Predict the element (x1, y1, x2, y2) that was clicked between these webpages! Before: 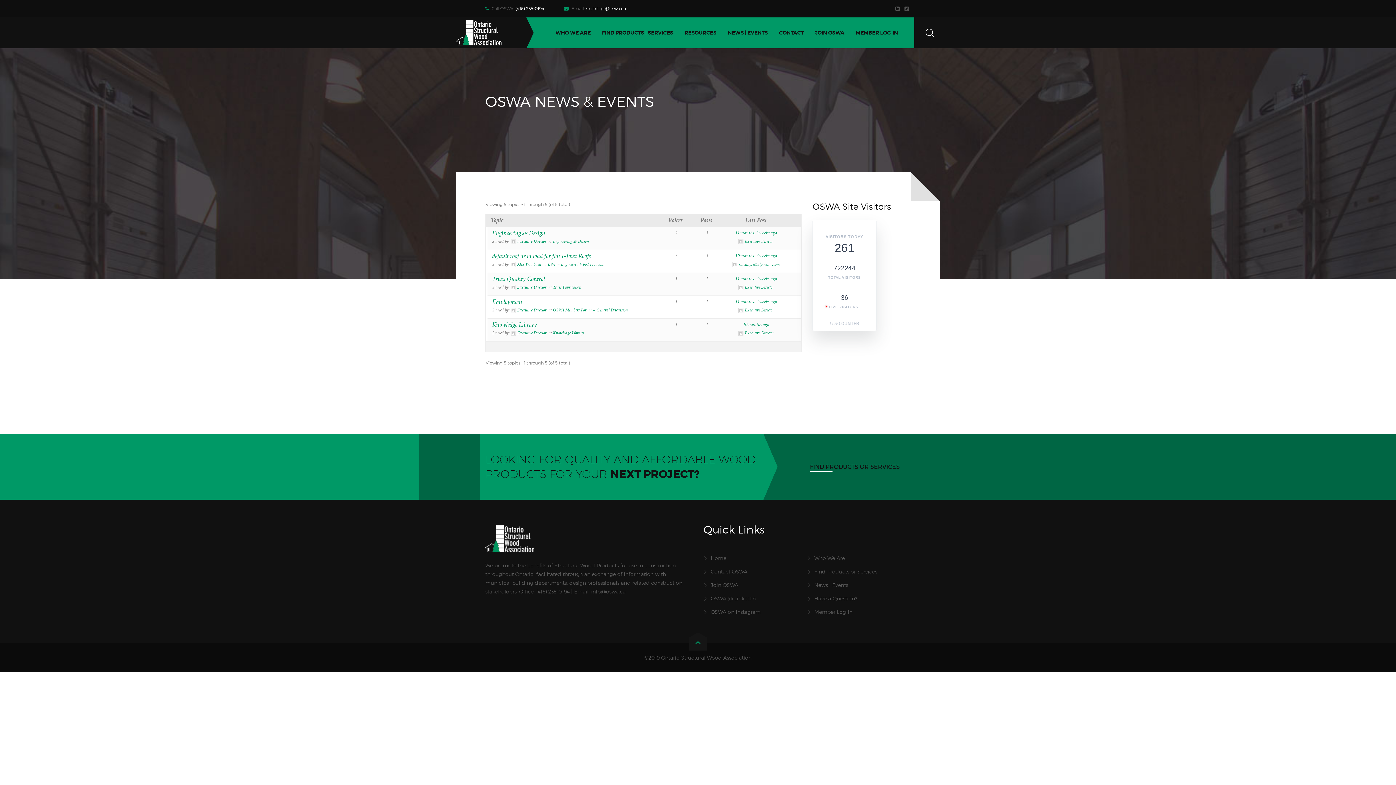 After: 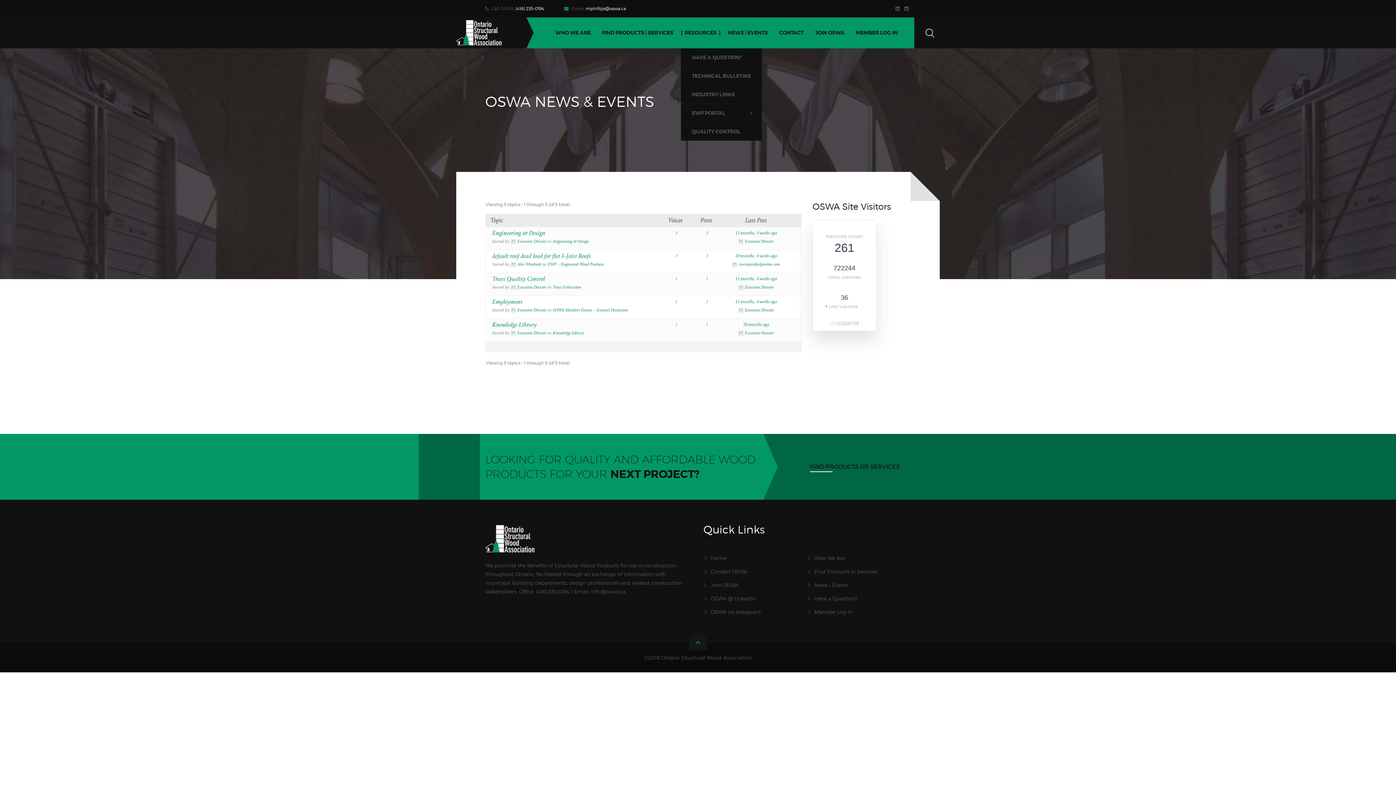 Action: bbox: (681, 17, 720, 48) label: RESOURCES